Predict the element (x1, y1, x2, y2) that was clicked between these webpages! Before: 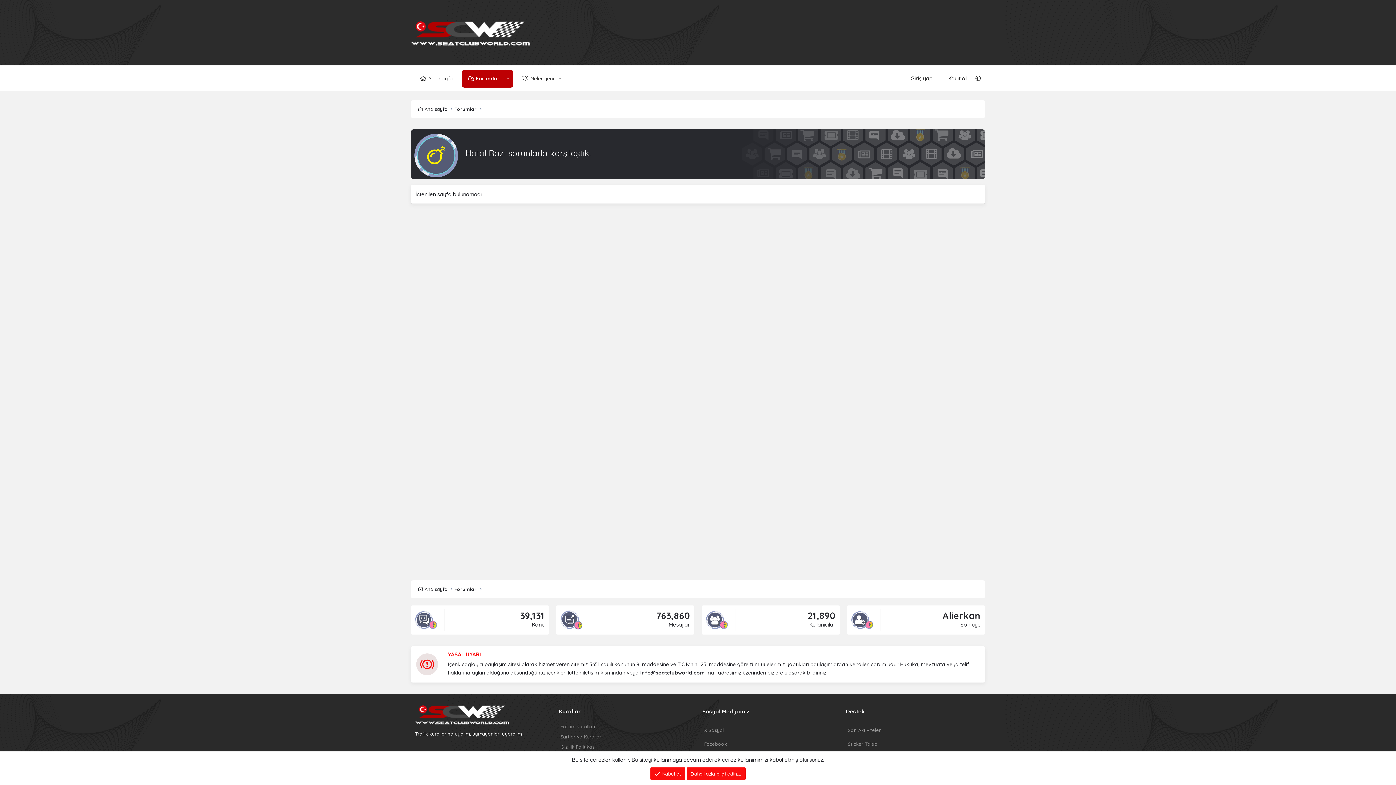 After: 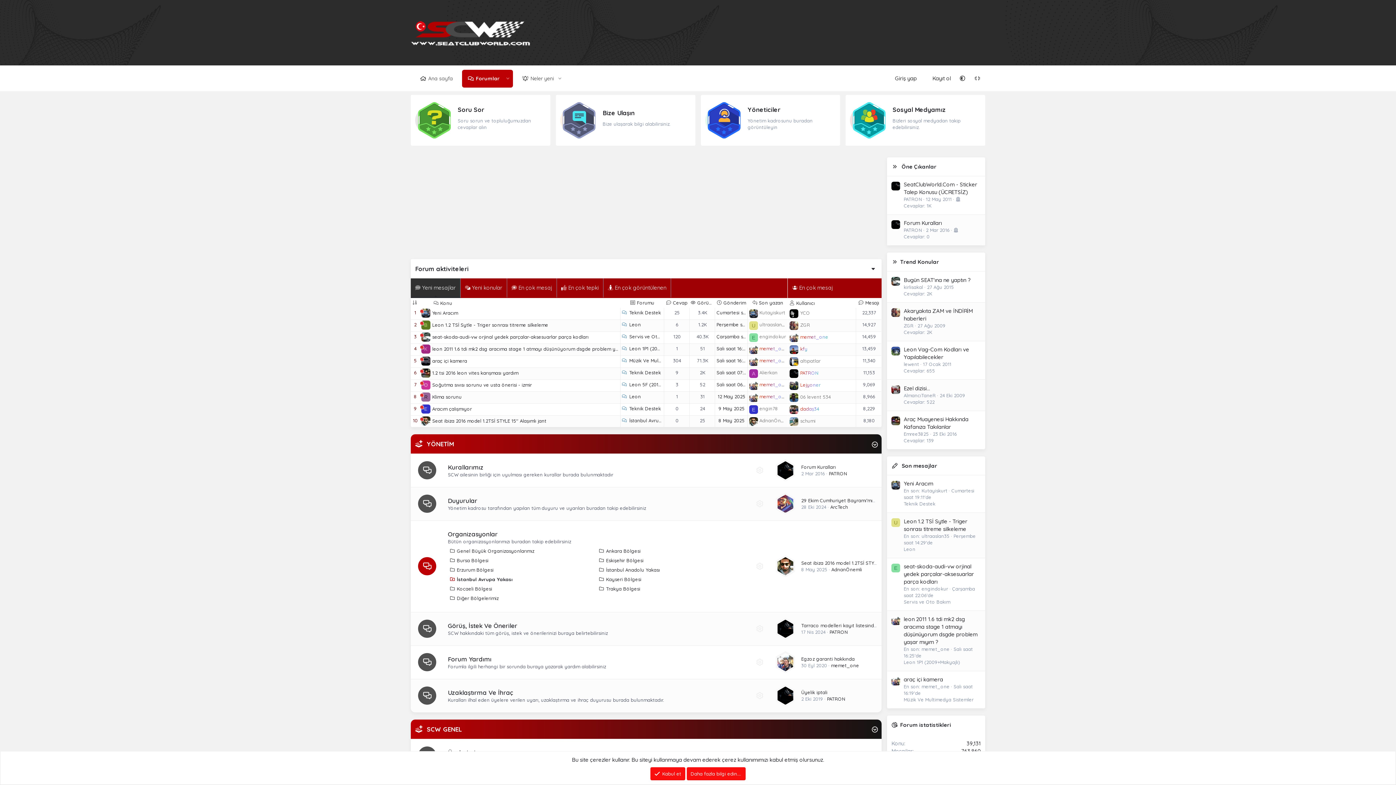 Action: label: Forumlar bbox: (462, 69, 502, 87)